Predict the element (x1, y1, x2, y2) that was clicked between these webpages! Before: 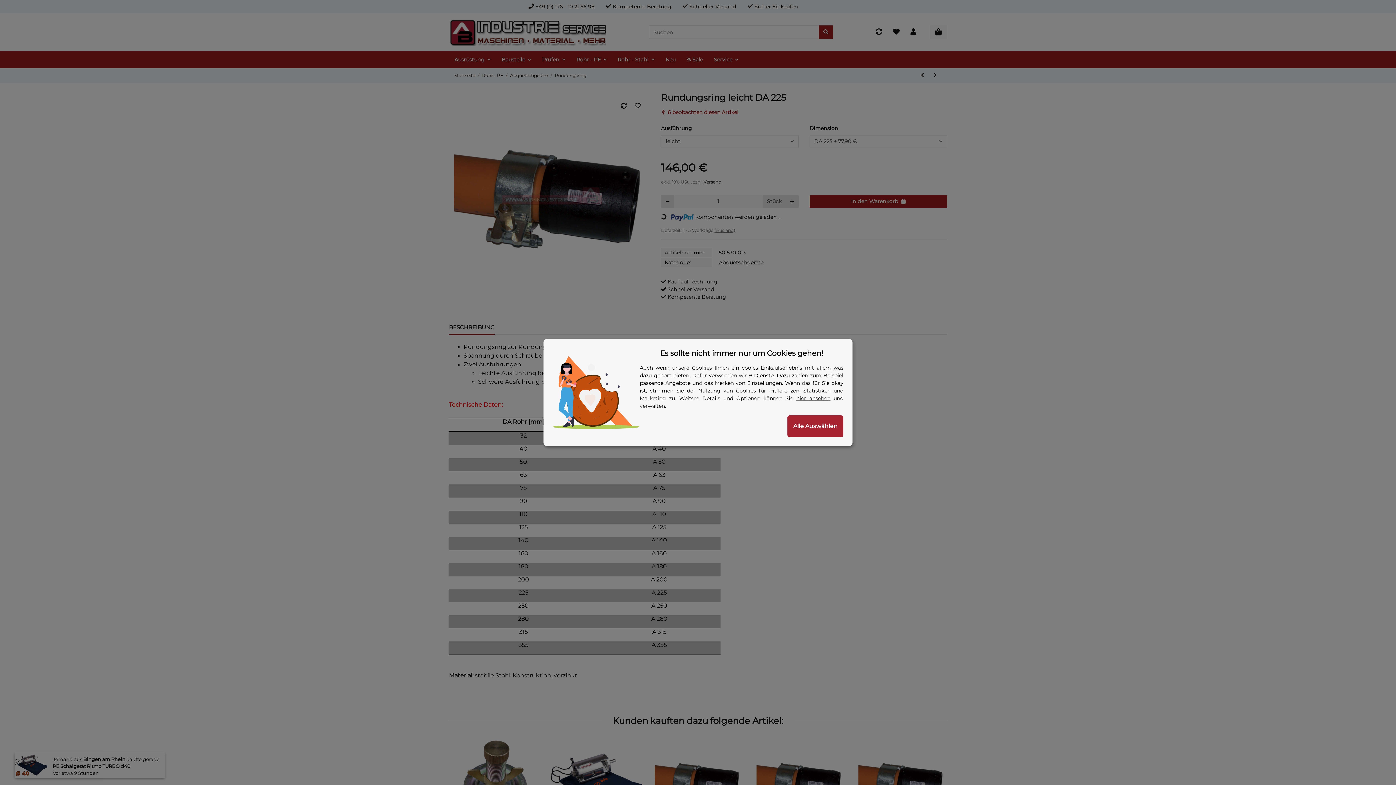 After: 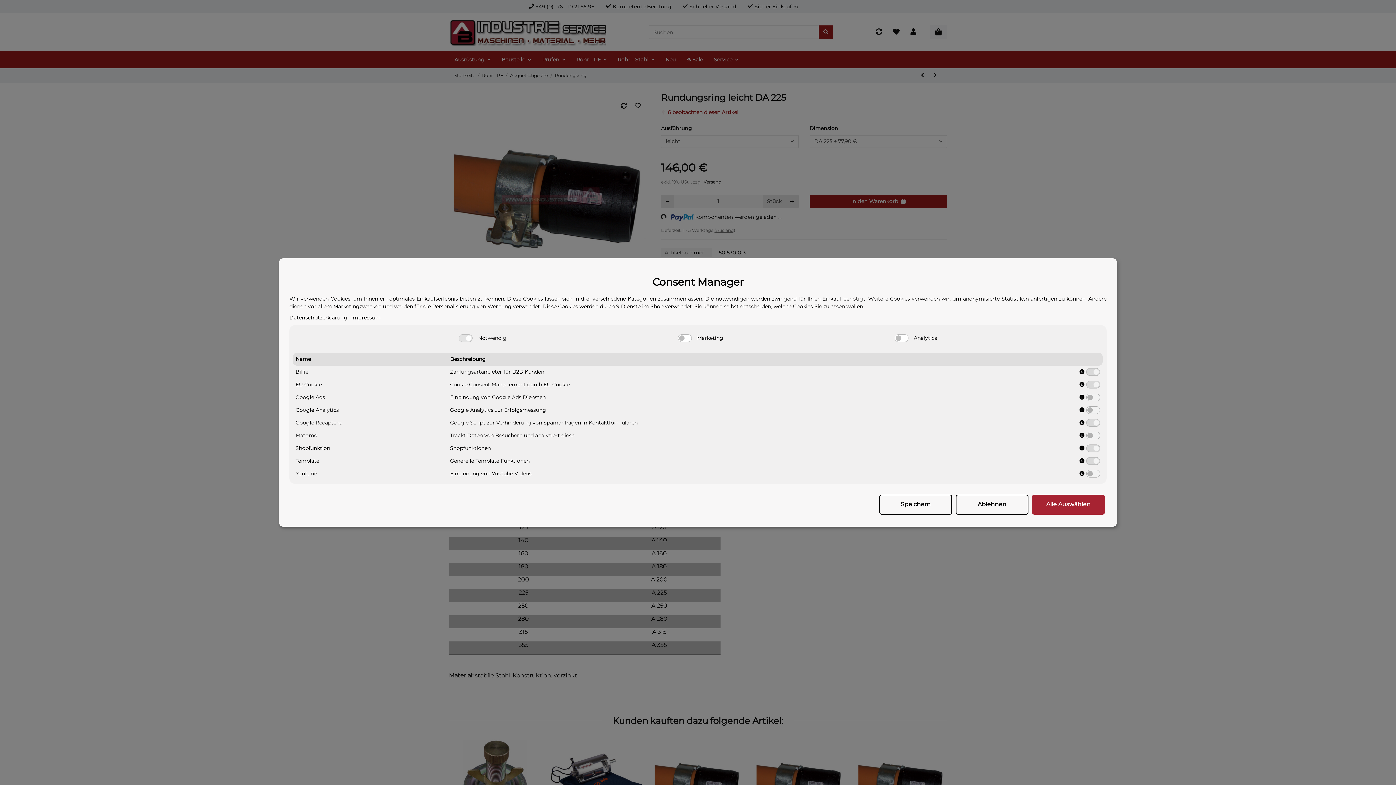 Action: bbox: (796, 395, 830, 401) label: hier ansehen